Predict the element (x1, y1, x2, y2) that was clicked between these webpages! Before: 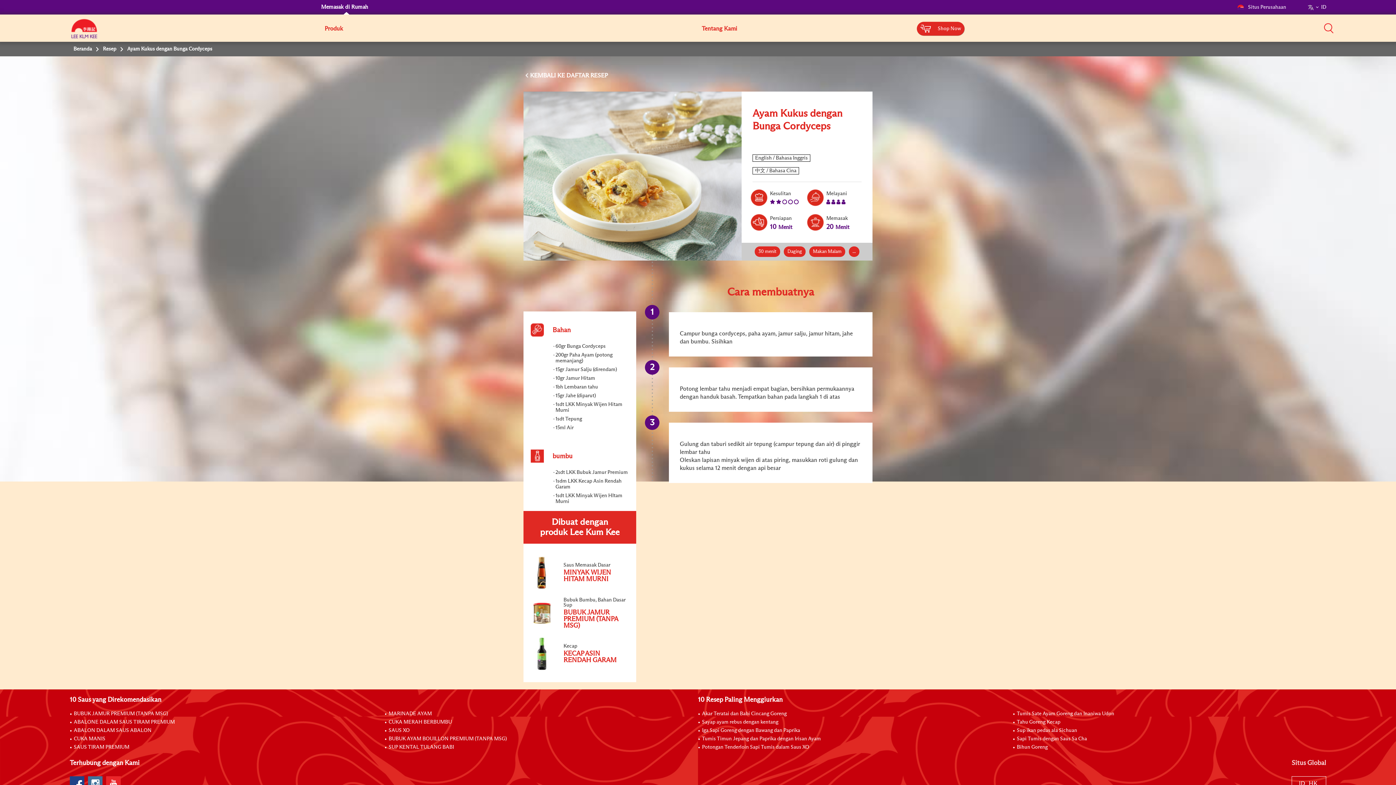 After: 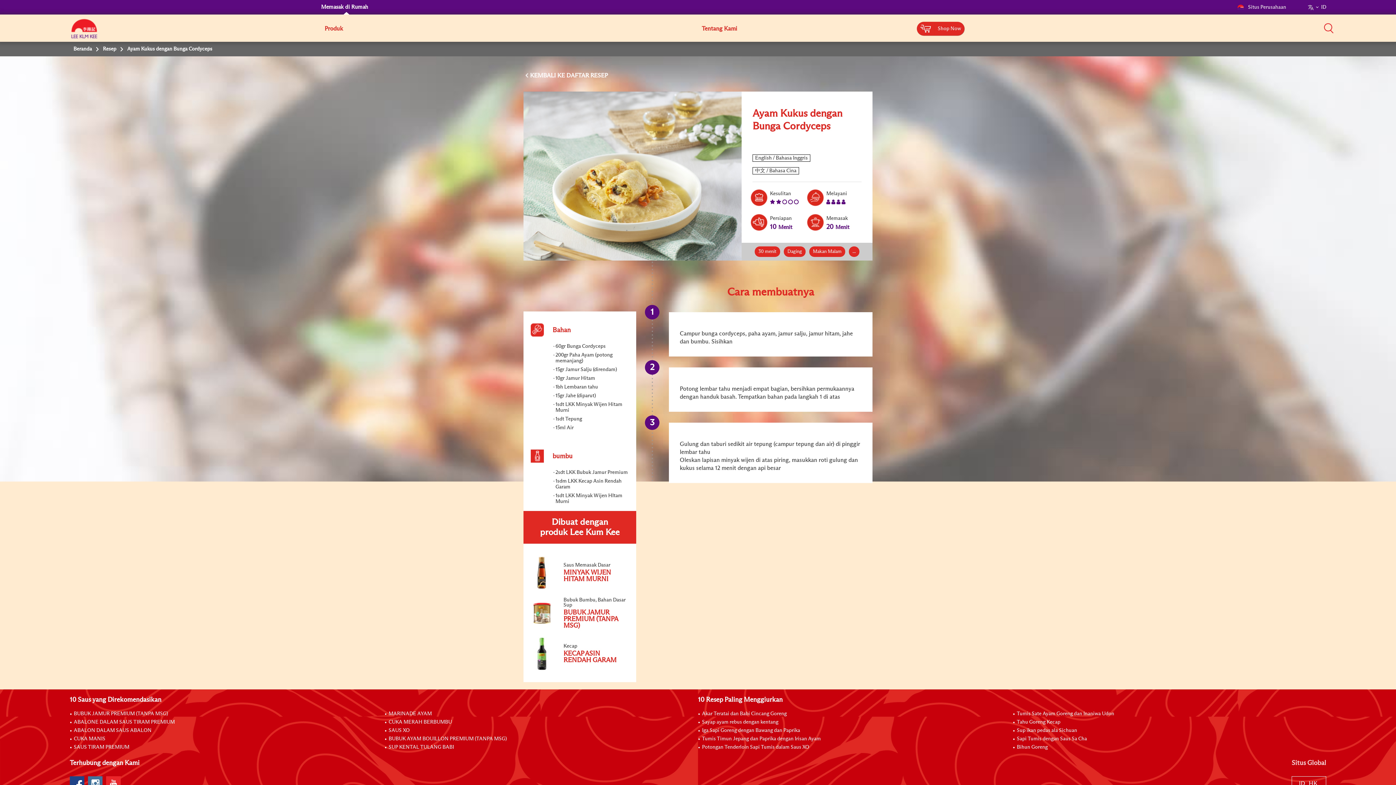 Action: label: 30 menit bbox: (754, 246, 780, 256)